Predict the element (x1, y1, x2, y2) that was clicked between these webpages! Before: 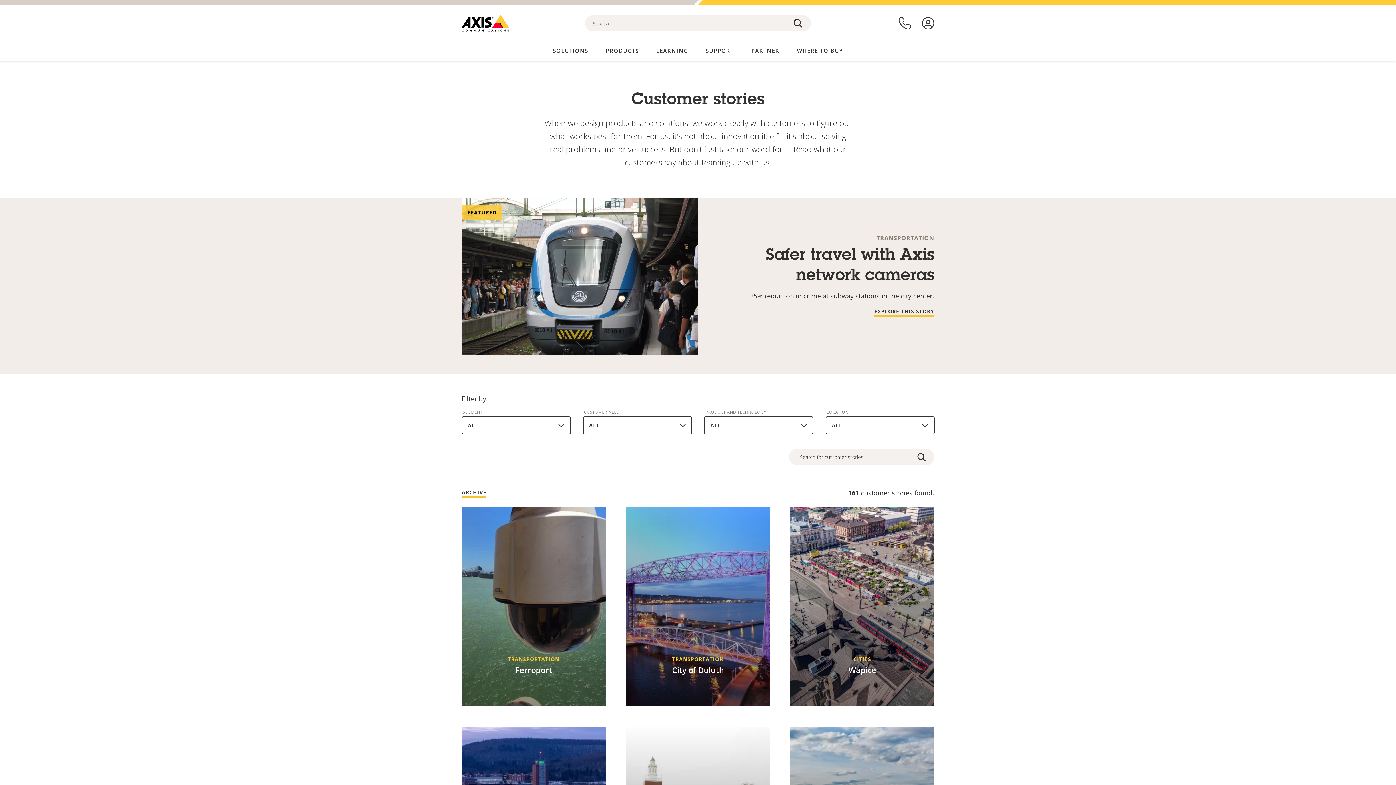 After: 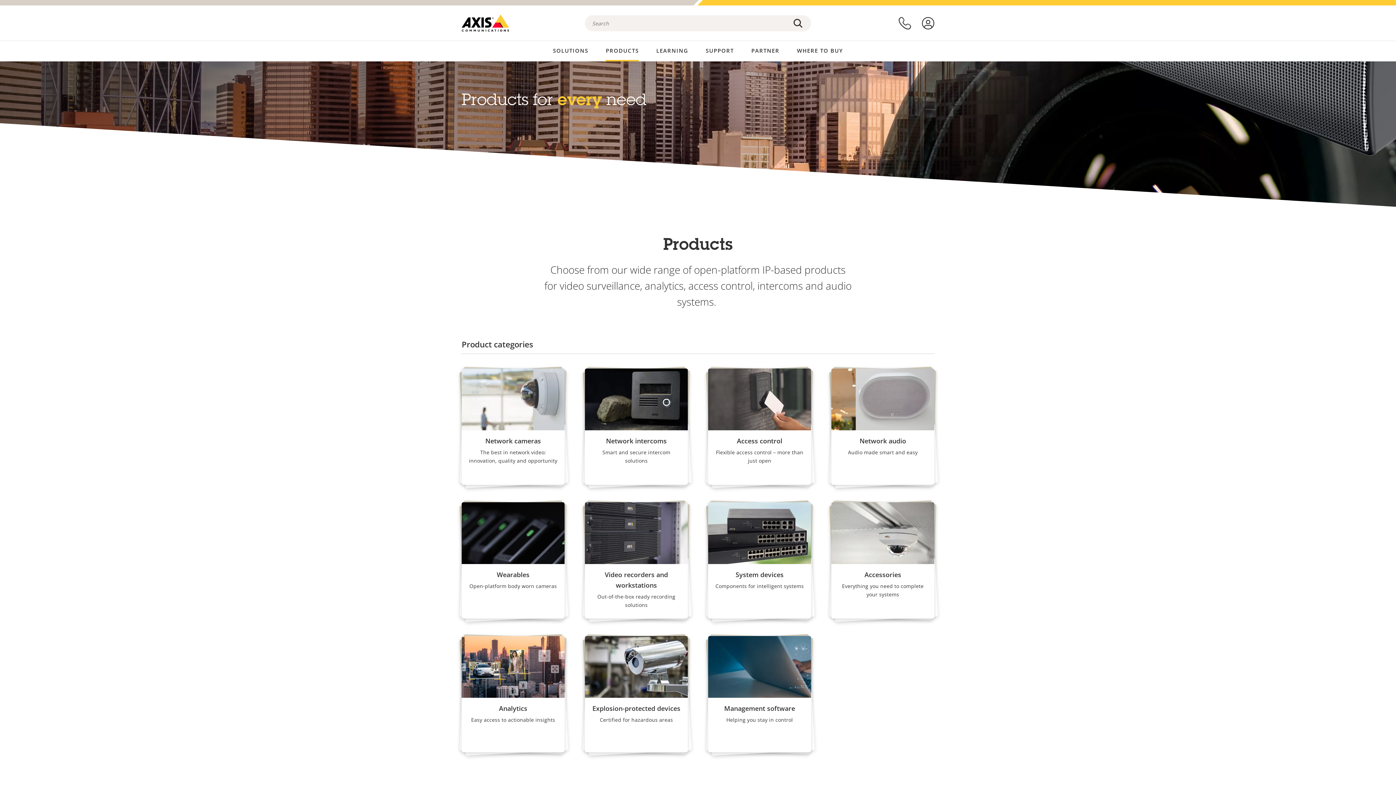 Action: bbox: (605, 41, 639, 60) label: PRODUCTS